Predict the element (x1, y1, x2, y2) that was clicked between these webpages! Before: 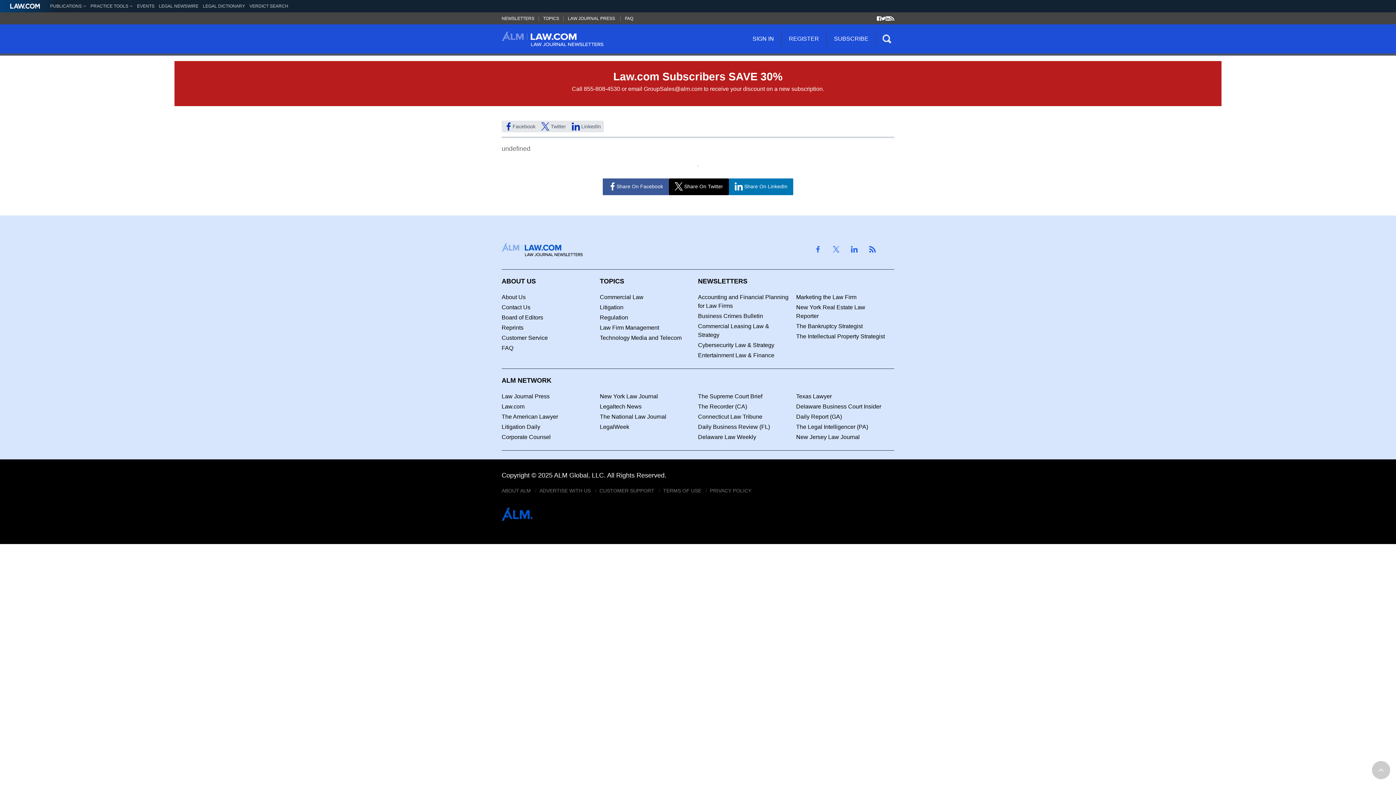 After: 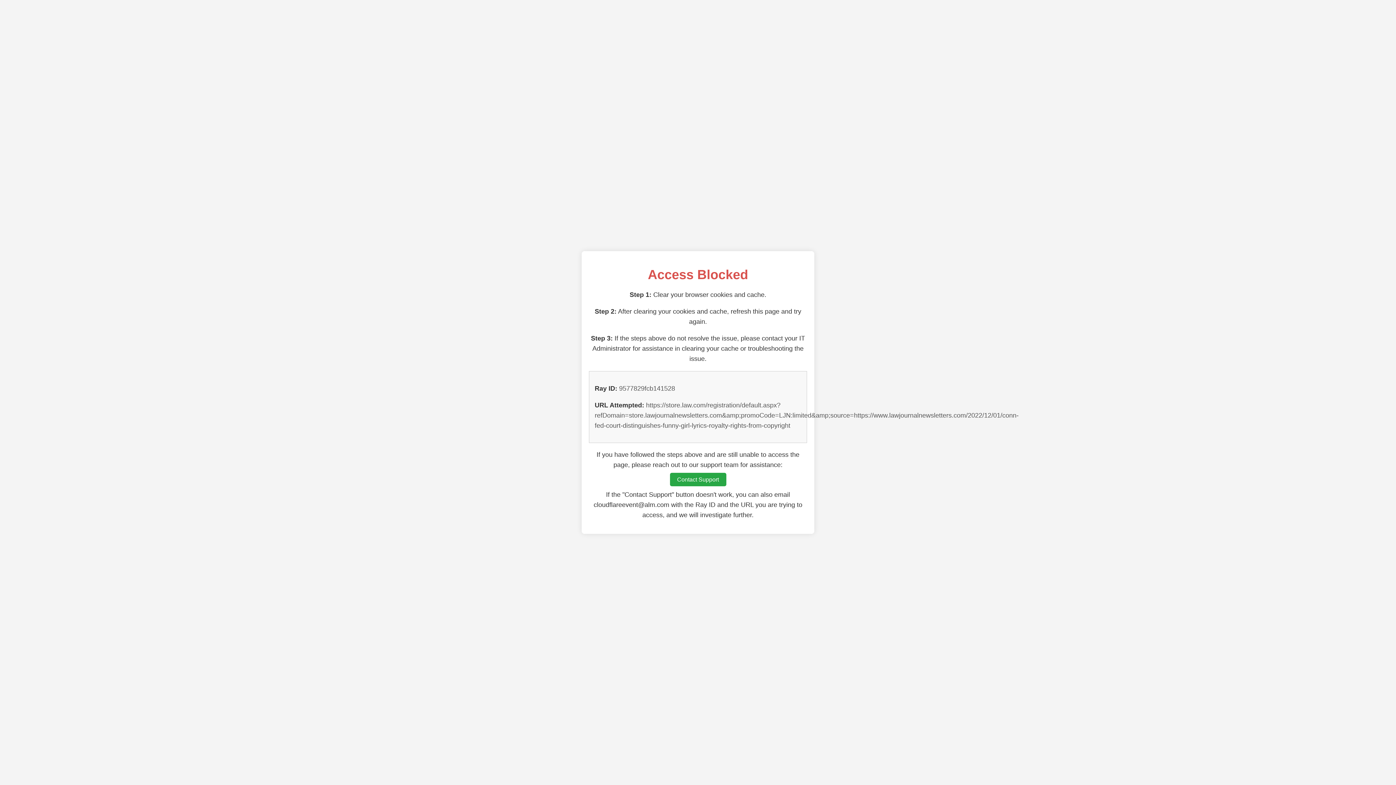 Action: label: REGISTER bbox: (789, 29, 819, 38)